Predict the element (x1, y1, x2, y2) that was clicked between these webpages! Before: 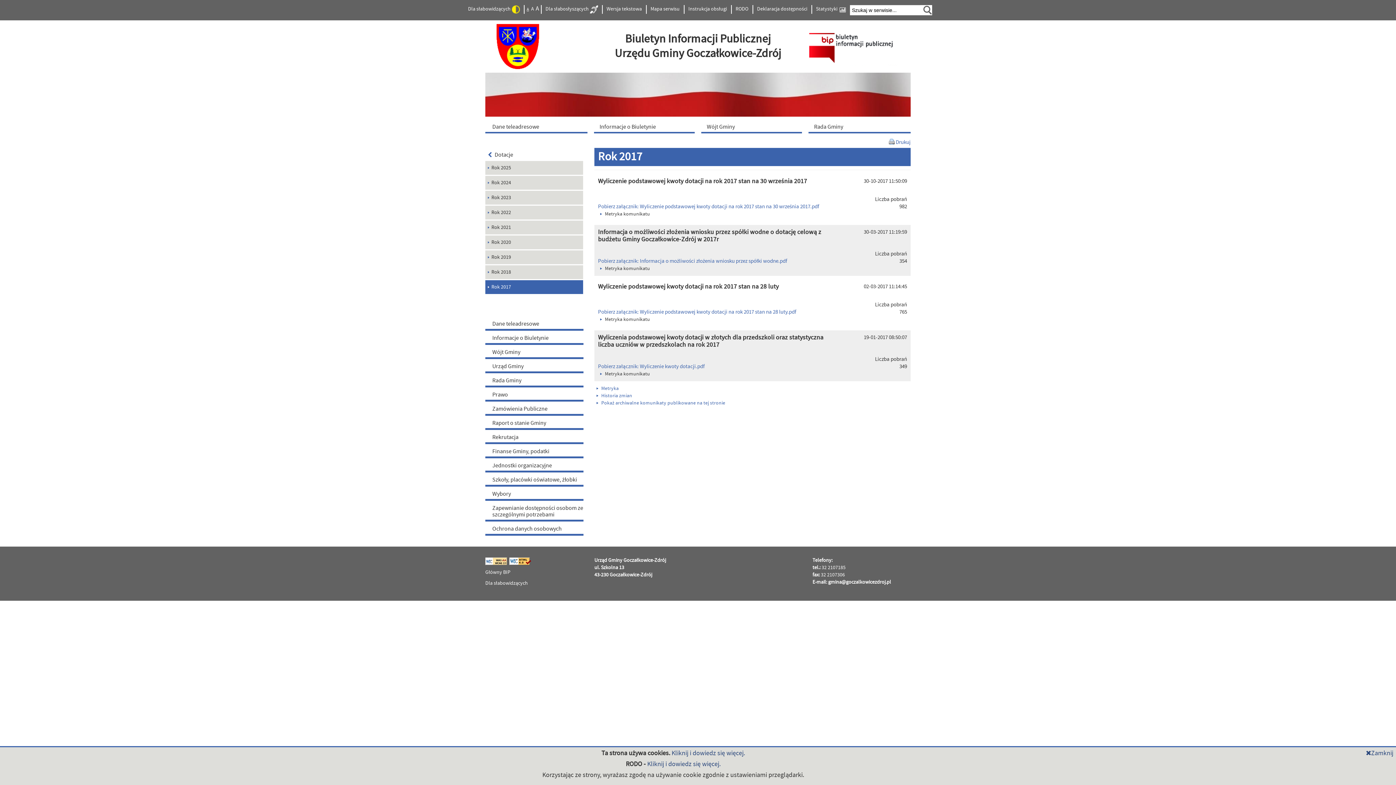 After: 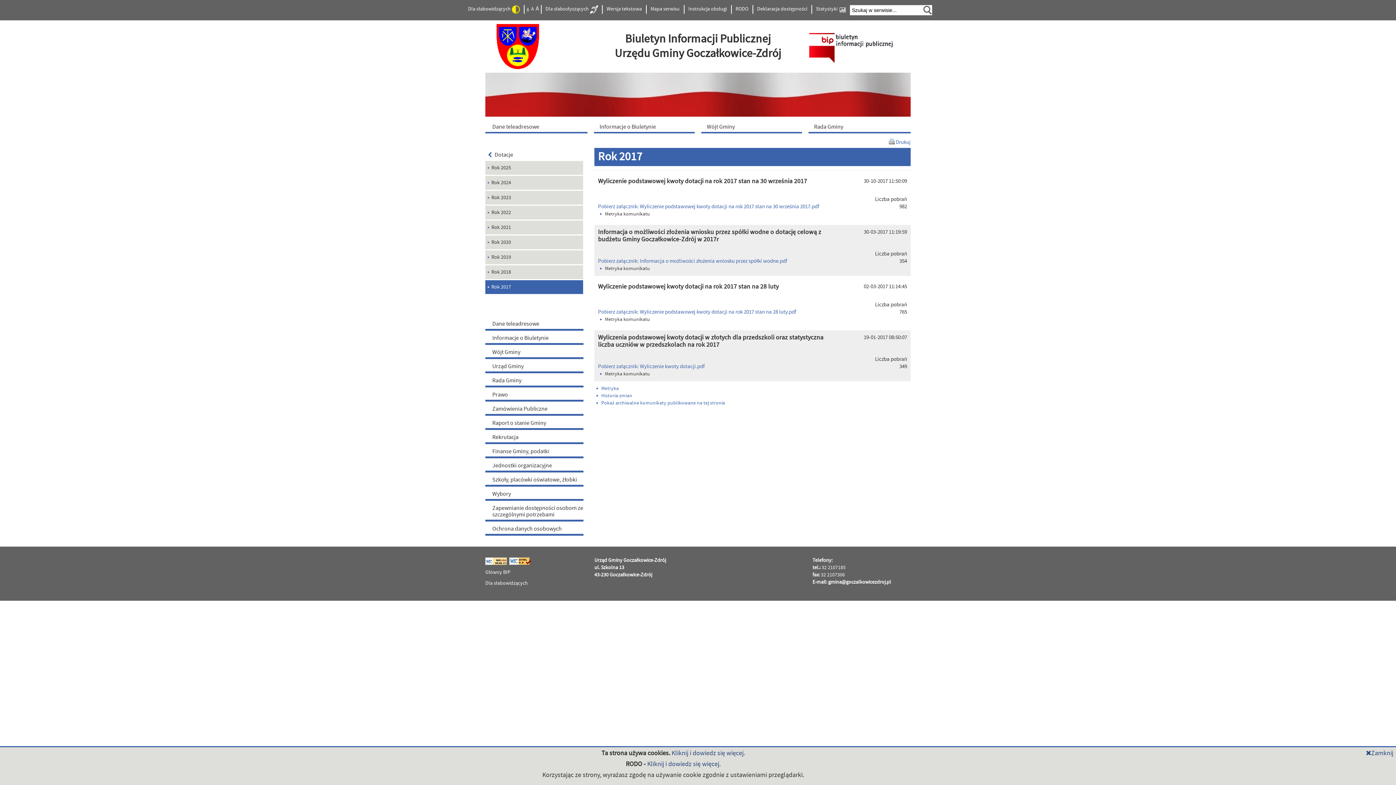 Action: label: Rok 2017 bbox: (485, 280, 583, 294)